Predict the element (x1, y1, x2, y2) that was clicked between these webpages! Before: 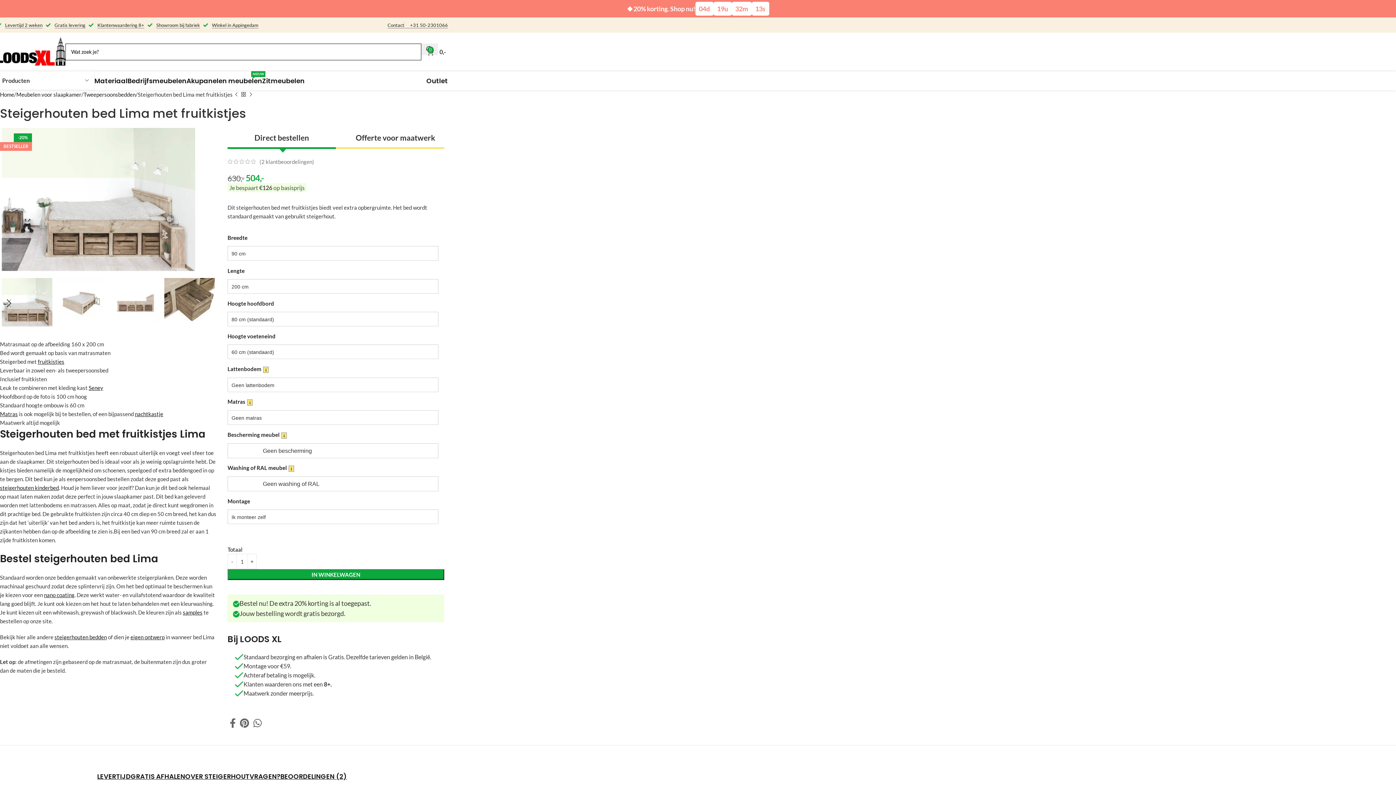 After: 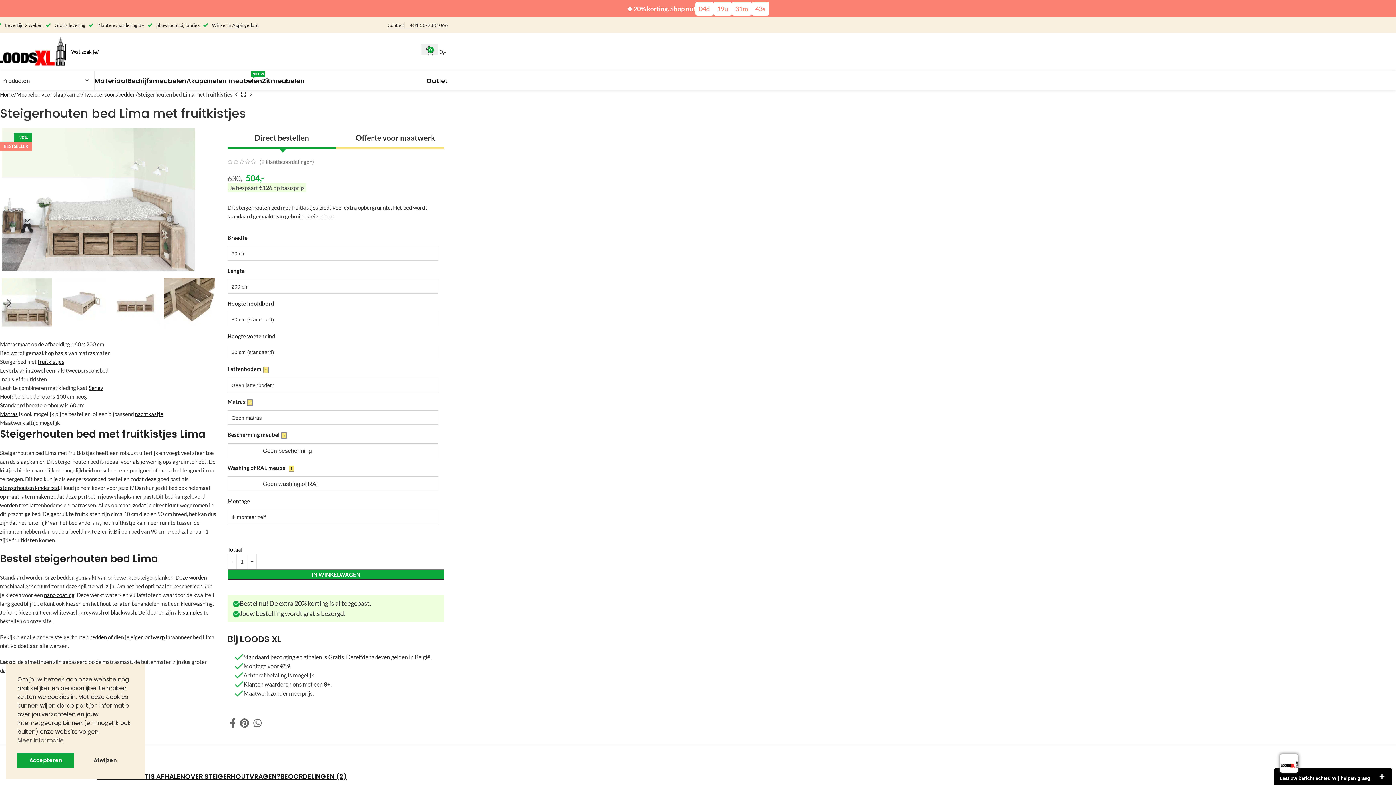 Action: label: LEVERTIJD bbox: (97, 762, 130, 784)